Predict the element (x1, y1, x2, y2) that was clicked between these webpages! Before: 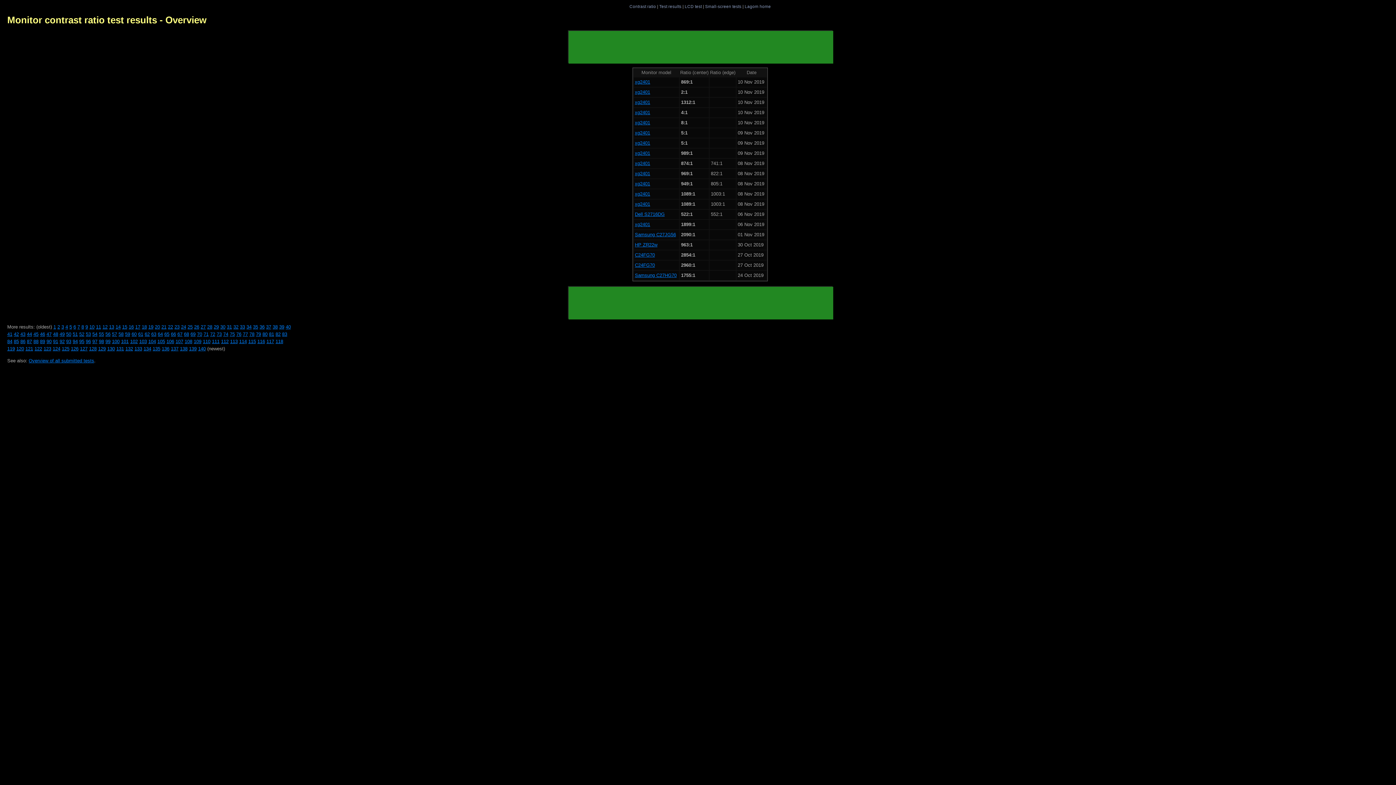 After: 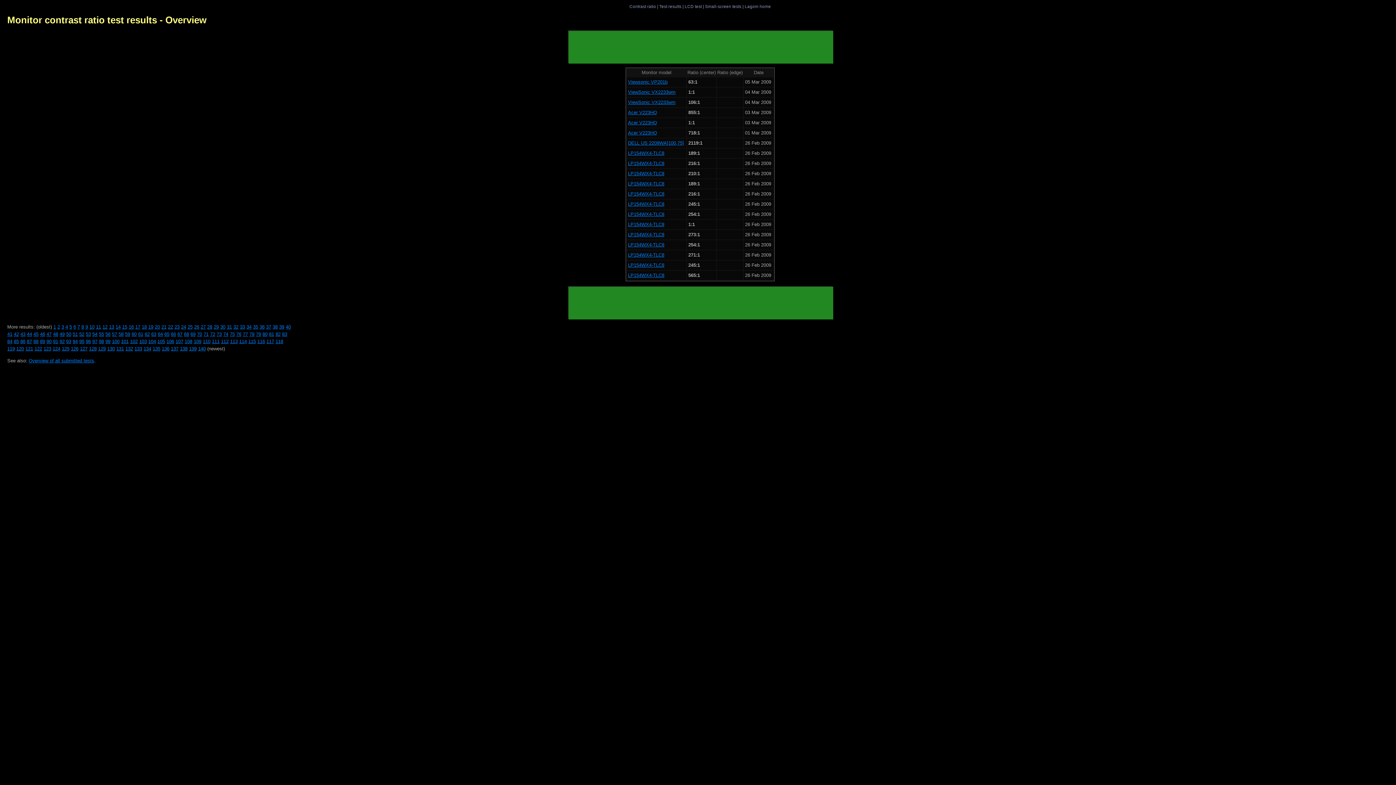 Action: bbox: (80, 346, 87, 351) label: 127